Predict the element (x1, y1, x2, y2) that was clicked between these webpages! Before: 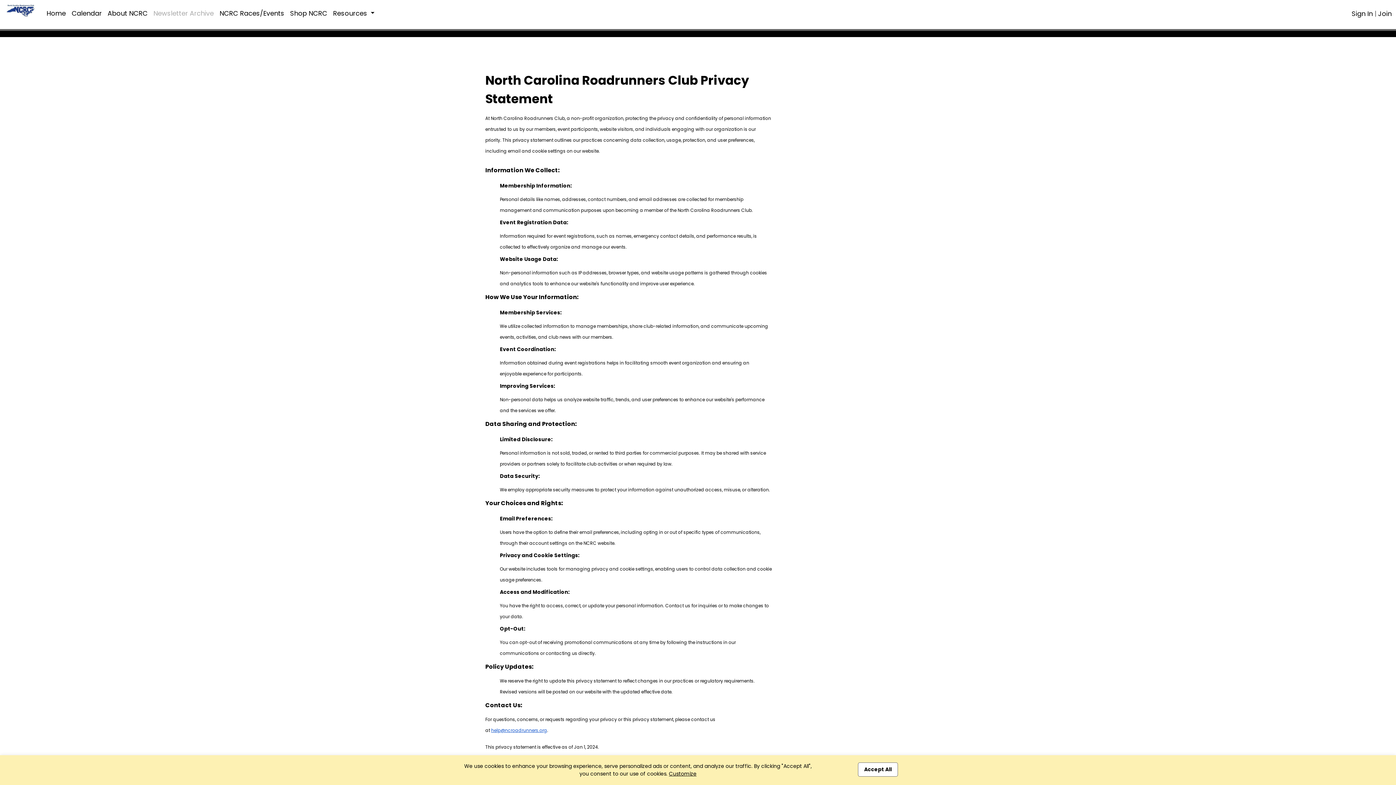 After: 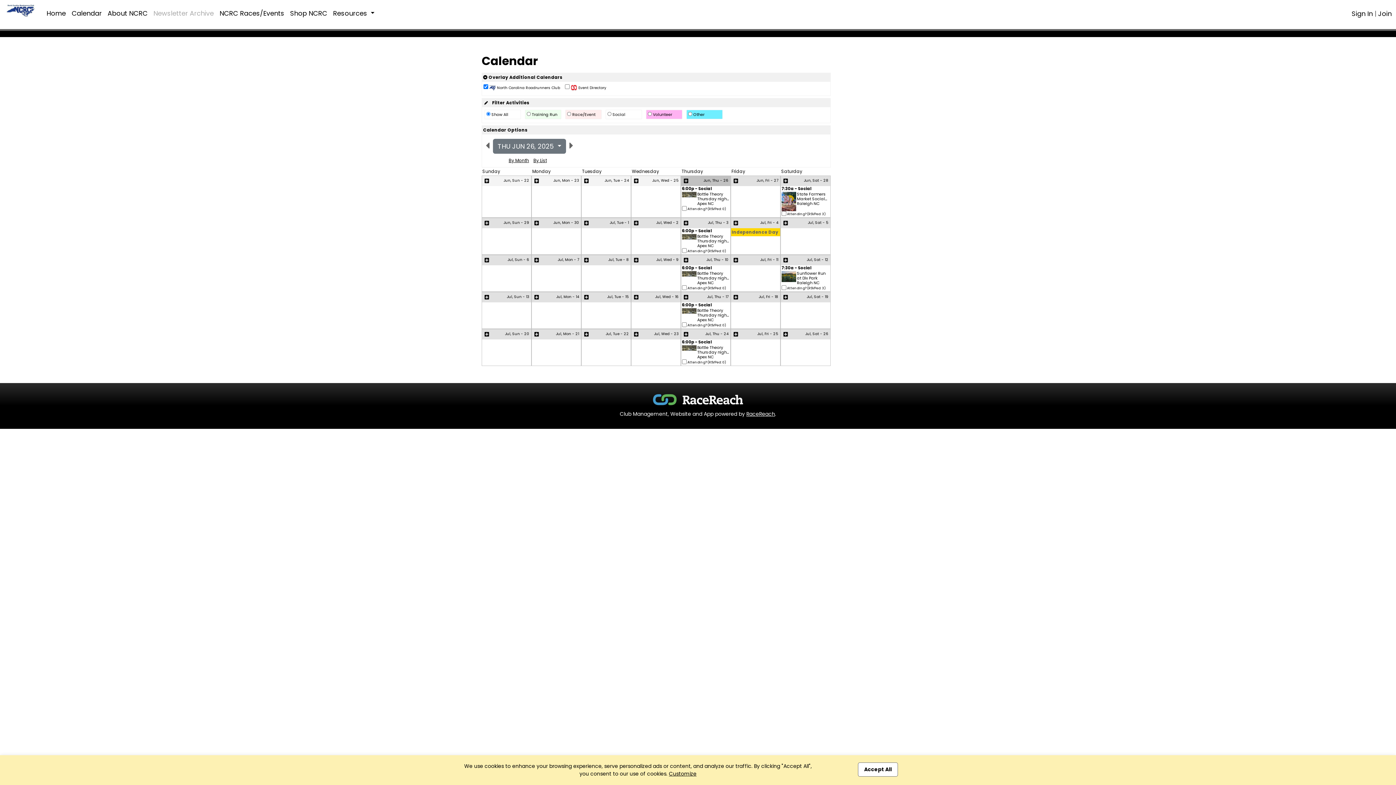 Action: label: Calendar bbox: (68, 5, 104, 21)